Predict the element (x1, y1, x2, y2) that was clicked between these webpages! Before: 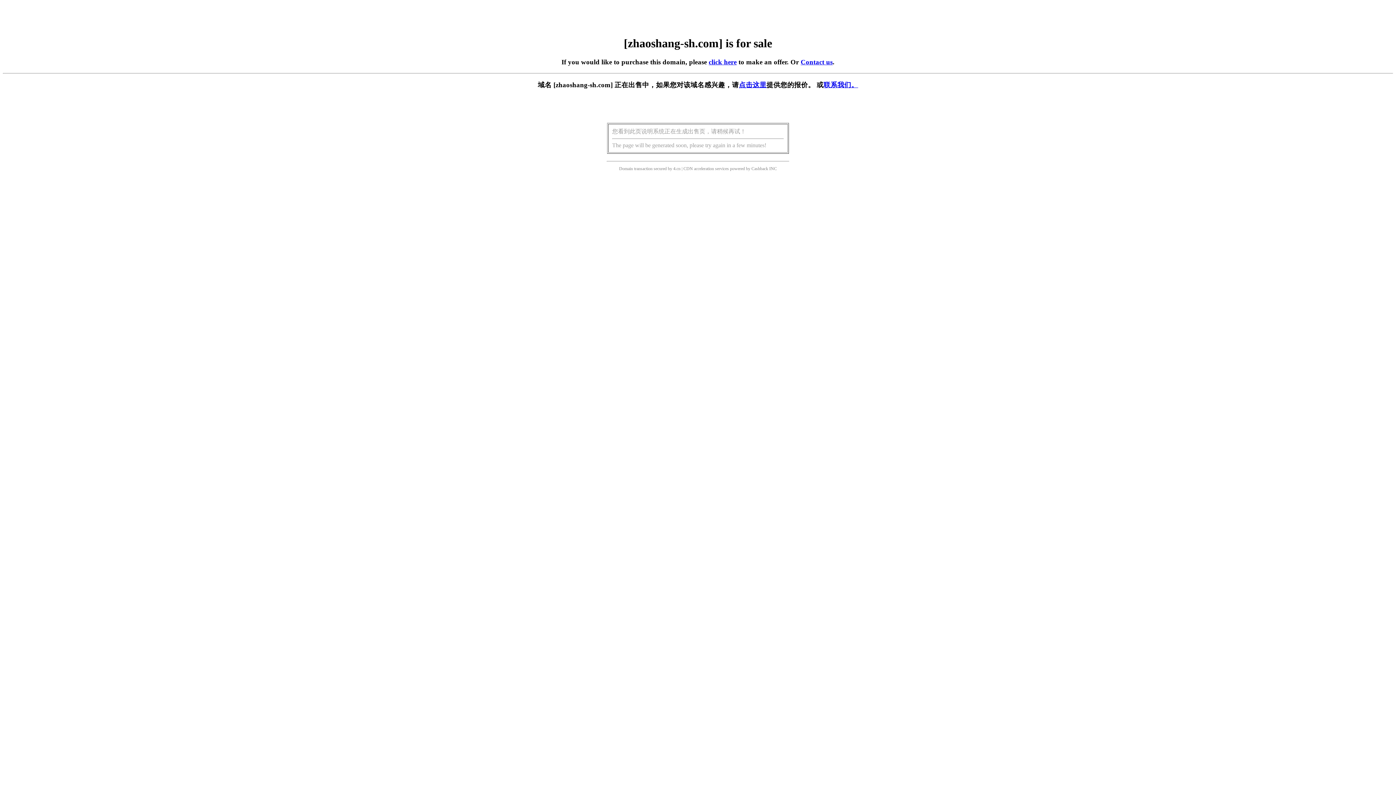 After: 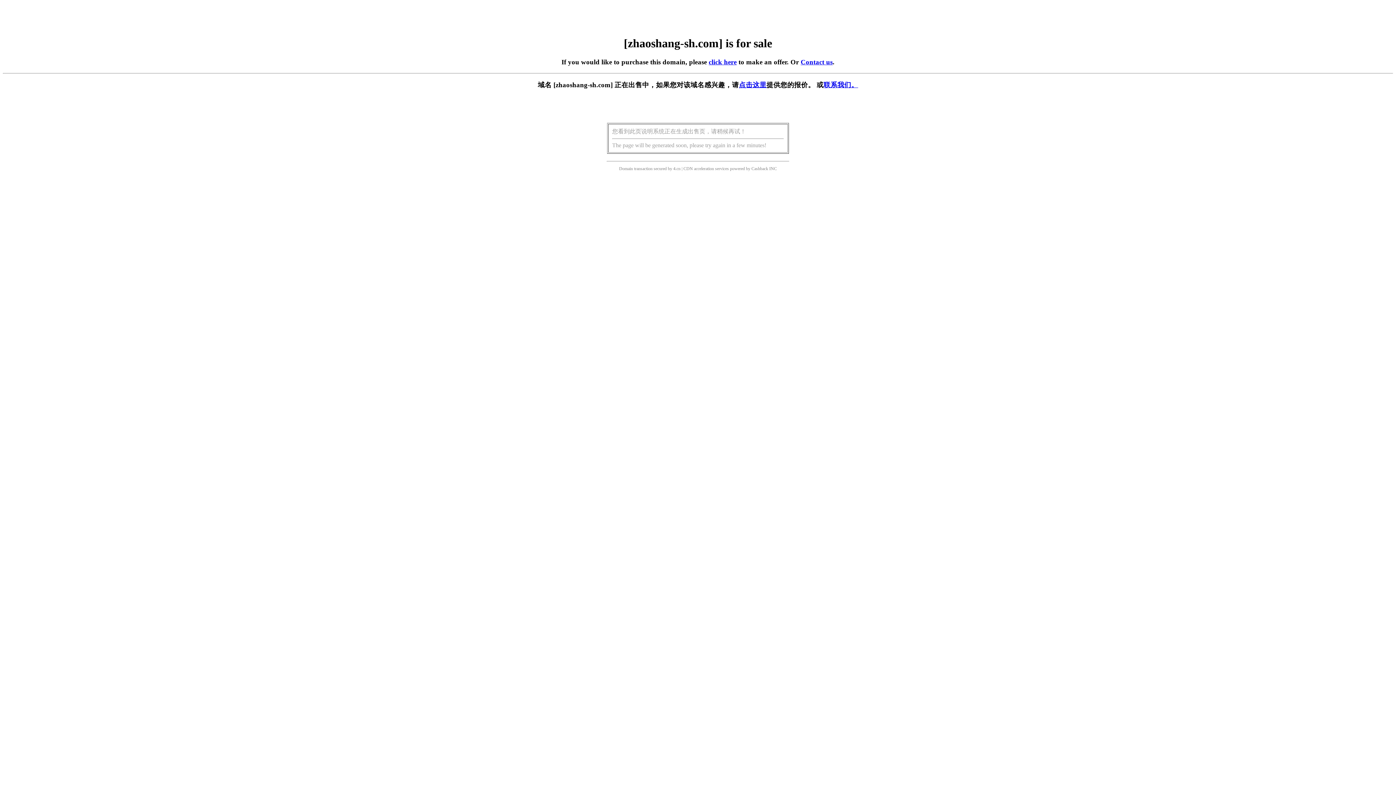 Action: label: 点击这里 bbox: (739, 81, 766, 88)